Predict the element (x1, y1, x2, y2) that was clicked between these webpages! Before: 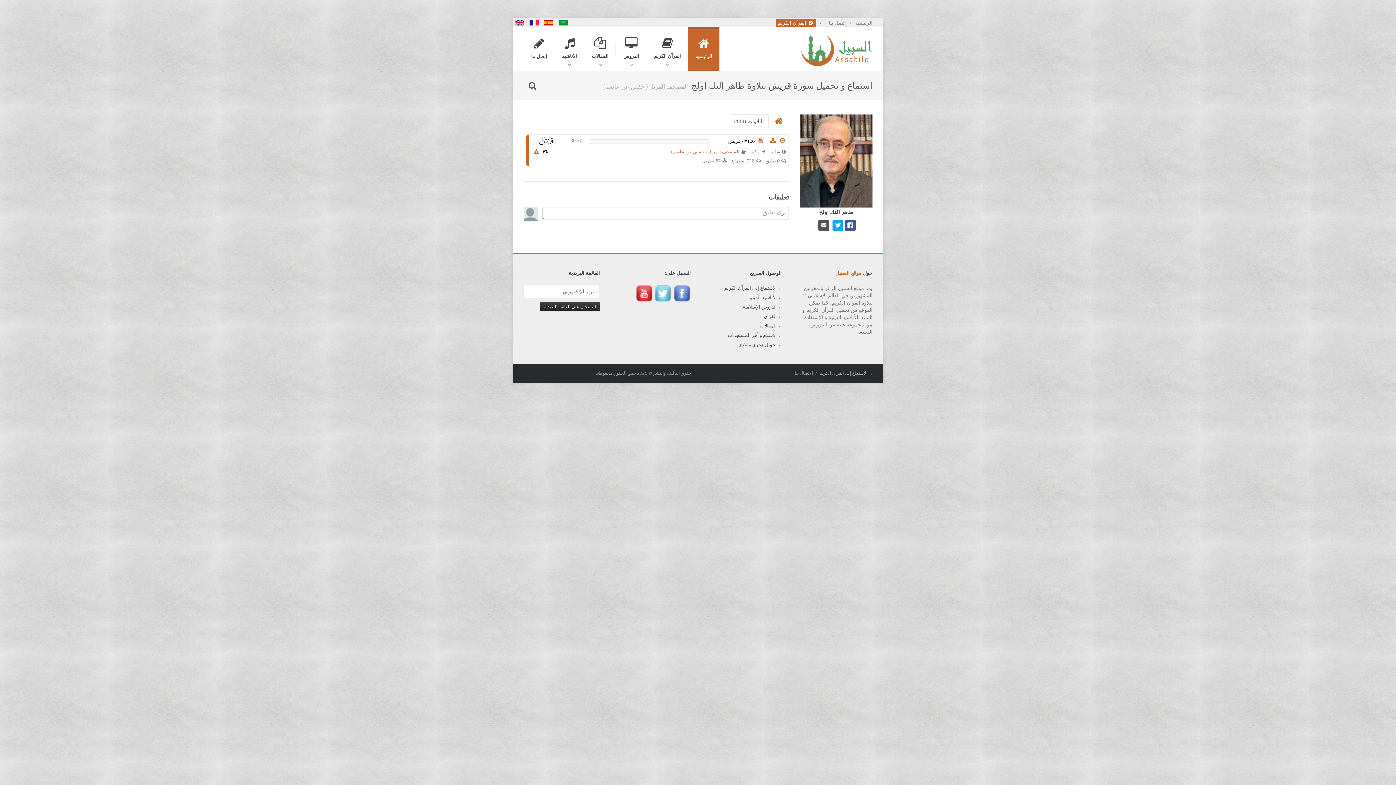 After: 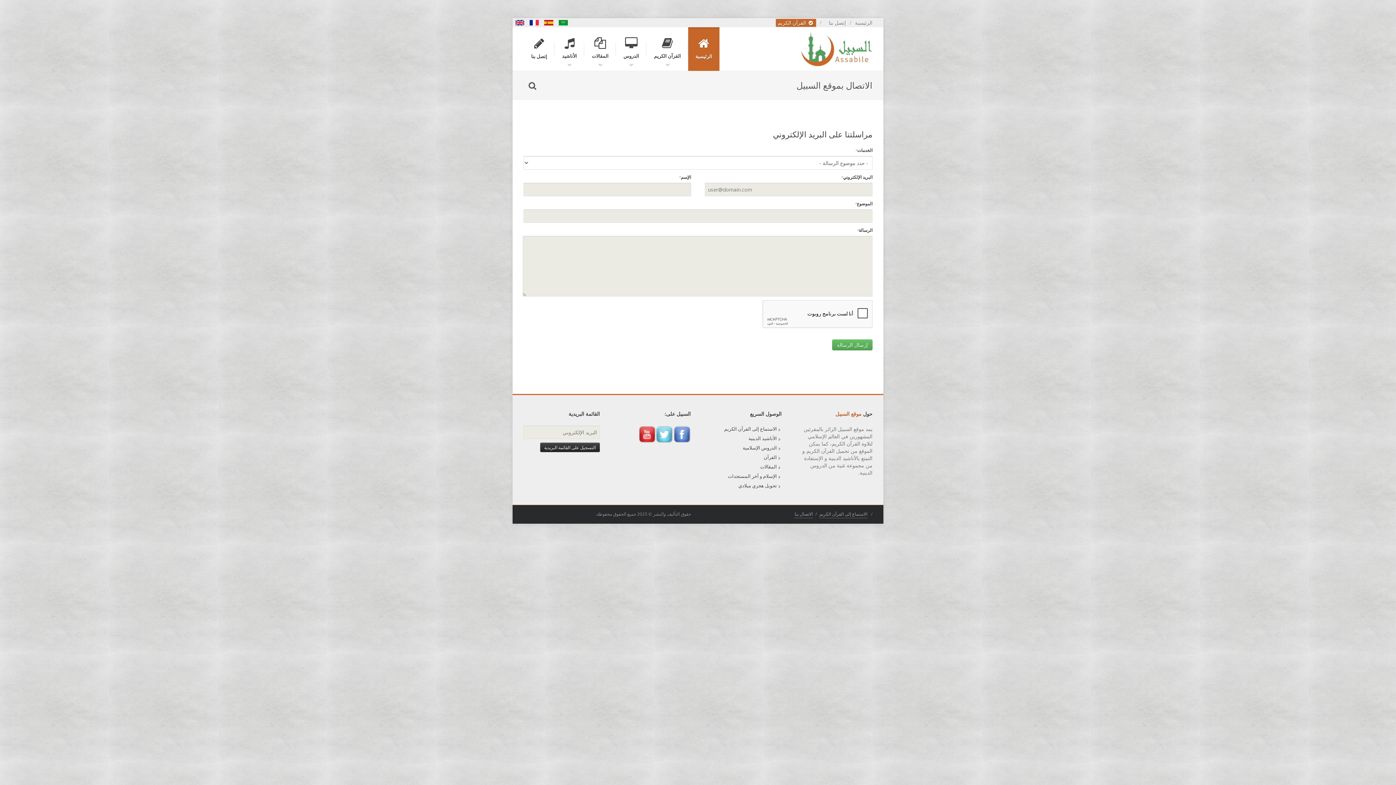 Action: label: إتصل بنا bbox: (524, 27, 554, 62)